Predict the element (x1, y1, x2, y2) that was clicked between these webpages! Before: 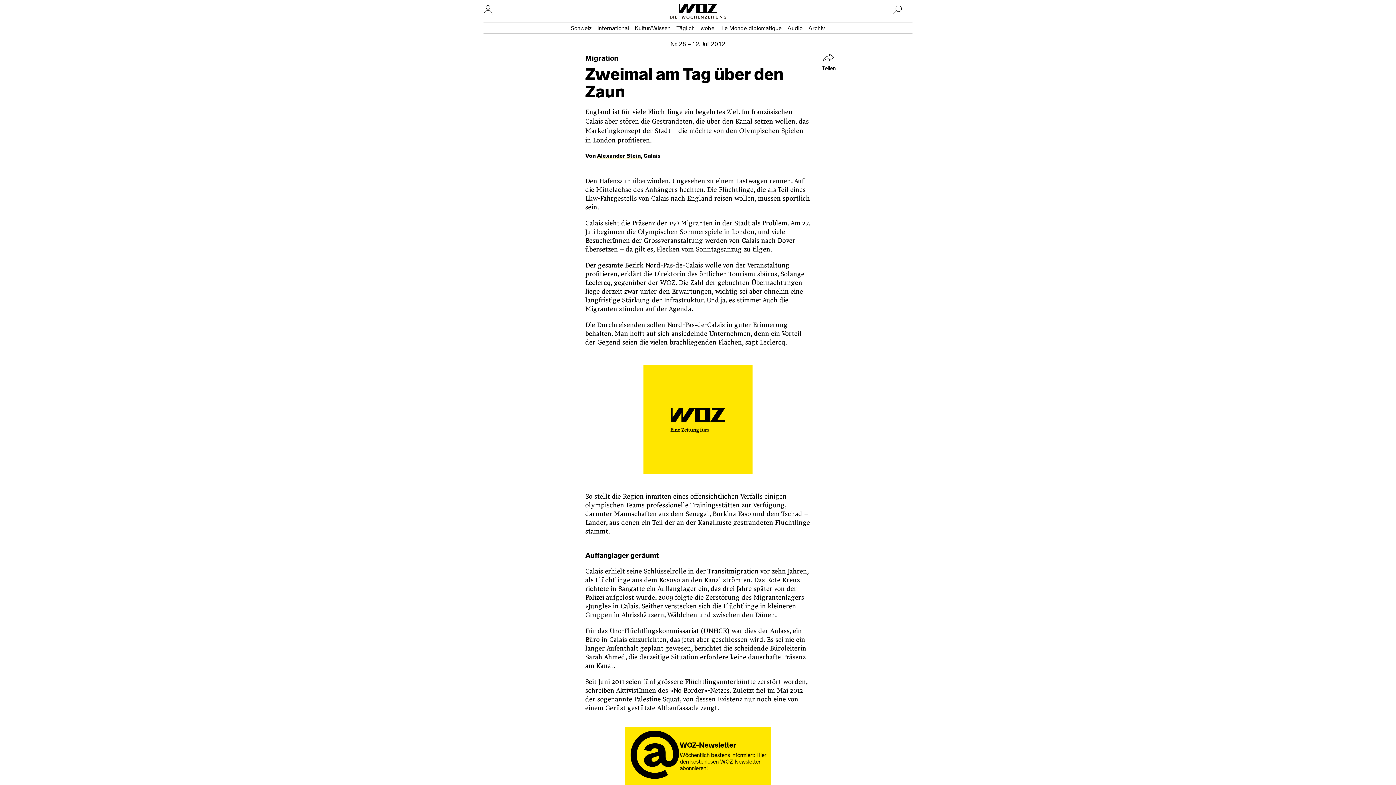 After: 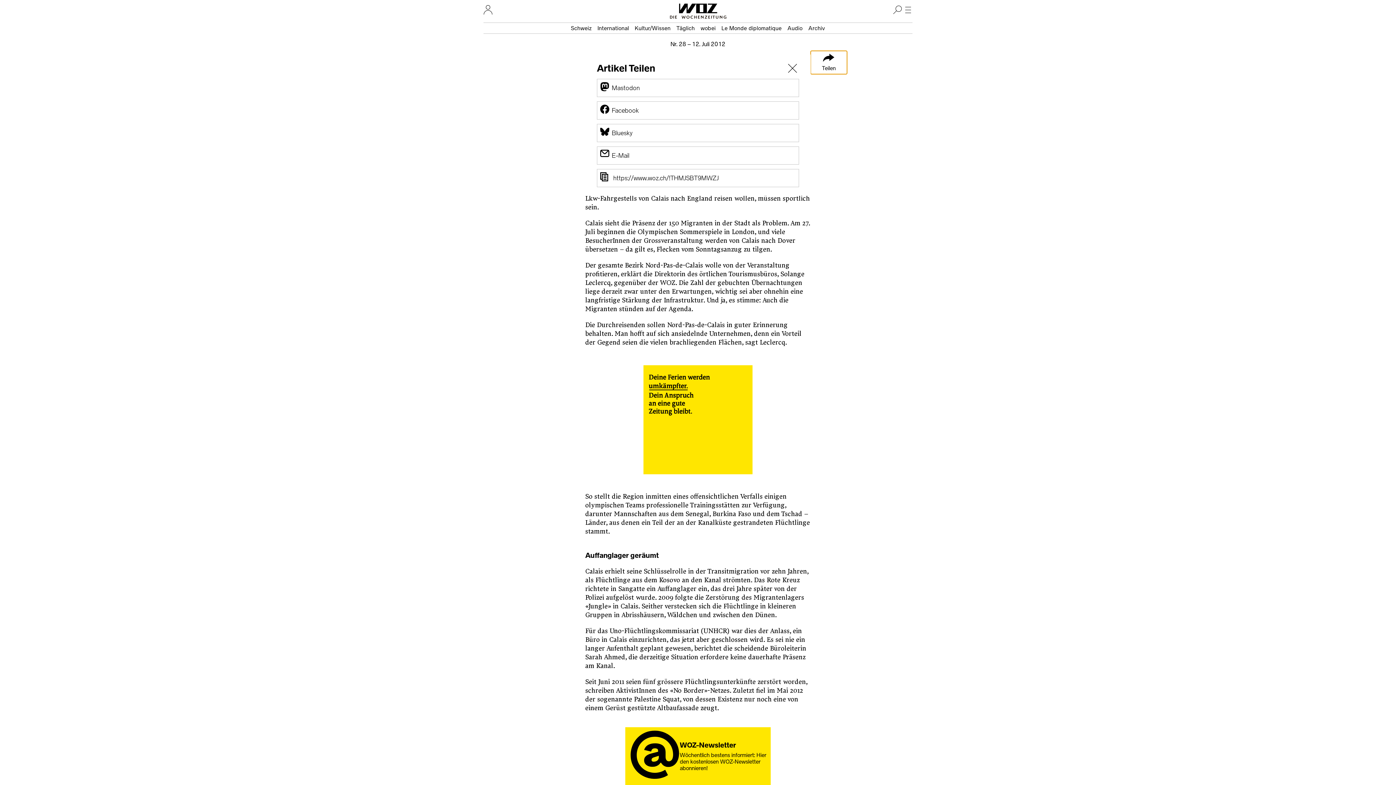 Action: bbox: (810, 50, 847, 74) label: Teilen